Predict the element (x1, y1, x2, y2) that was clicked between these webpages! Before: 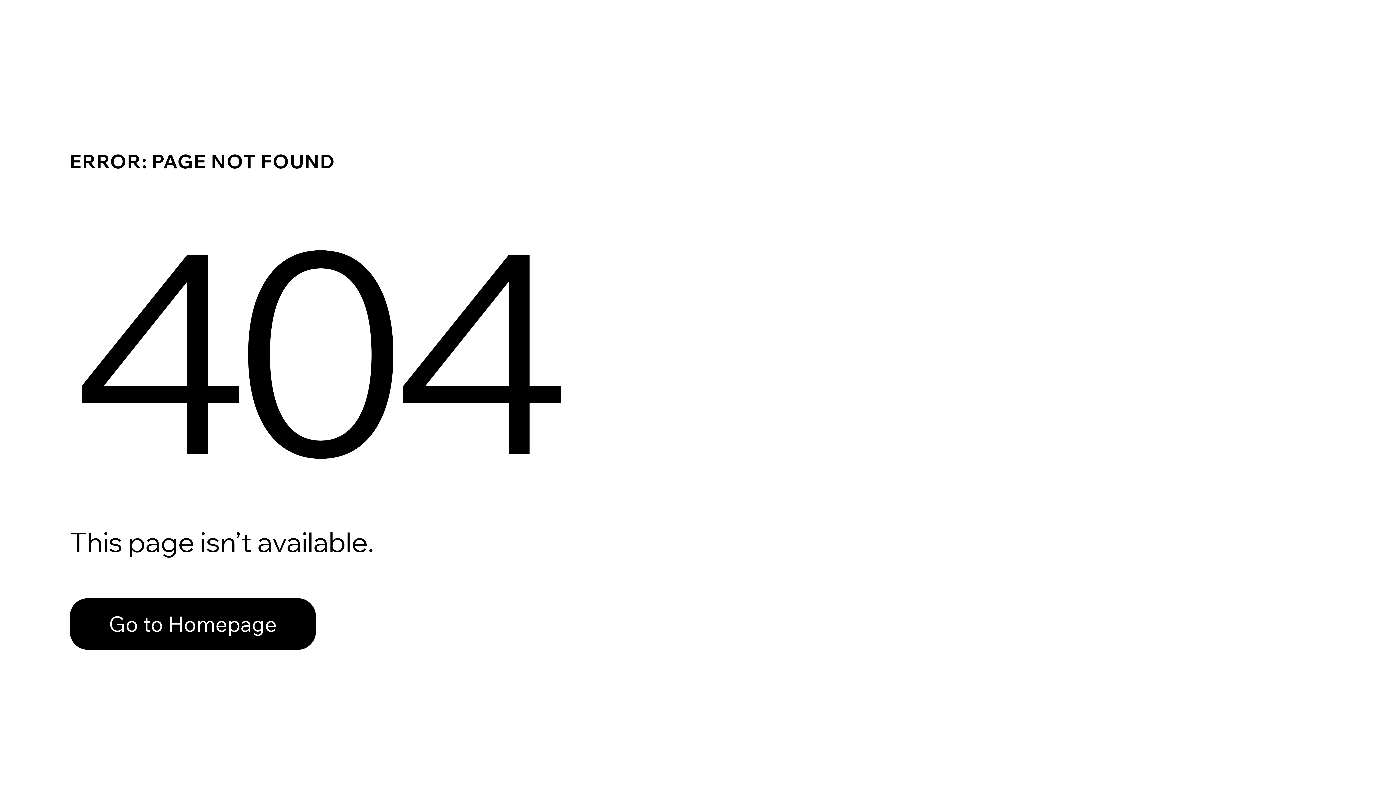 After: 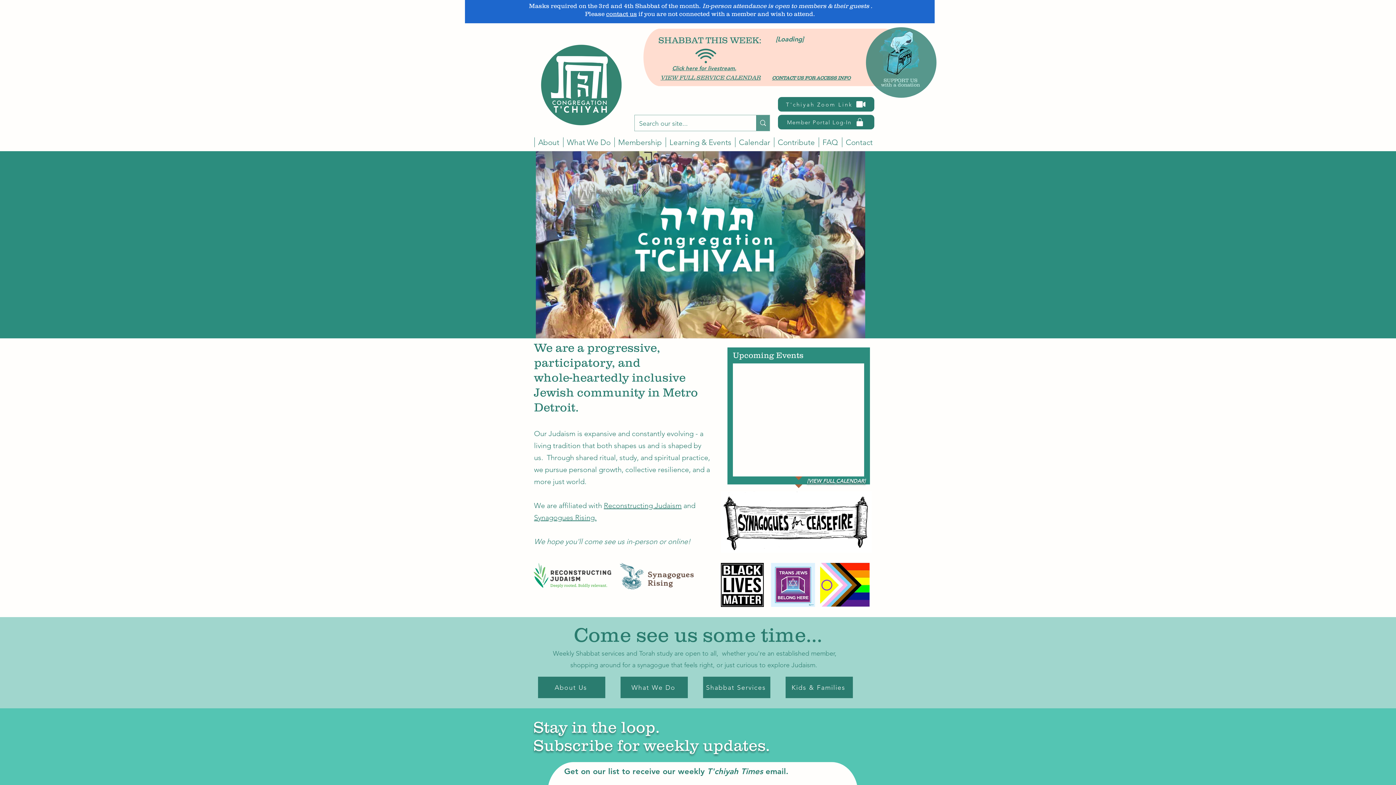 Action: label: Go to Homepage bbox: (69, 582, 768, 659)